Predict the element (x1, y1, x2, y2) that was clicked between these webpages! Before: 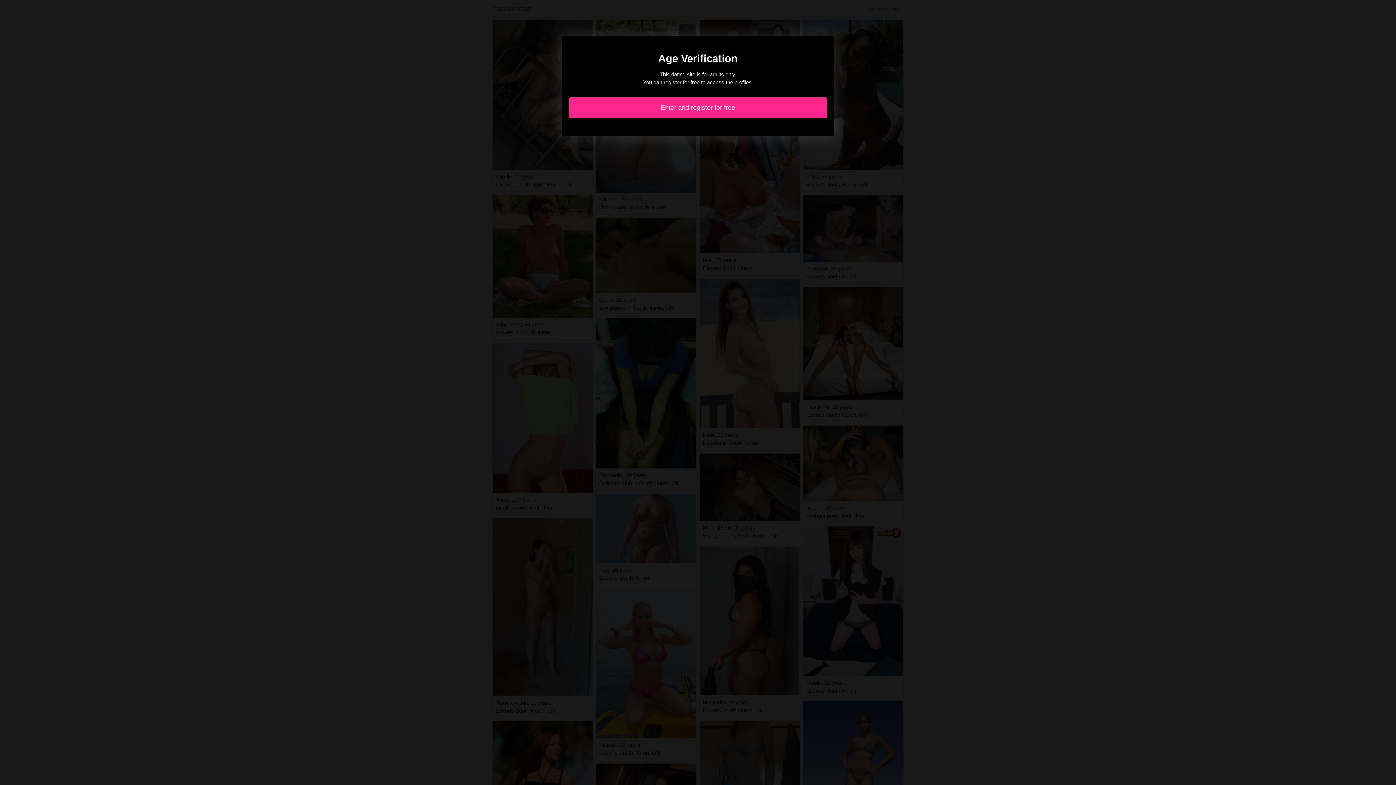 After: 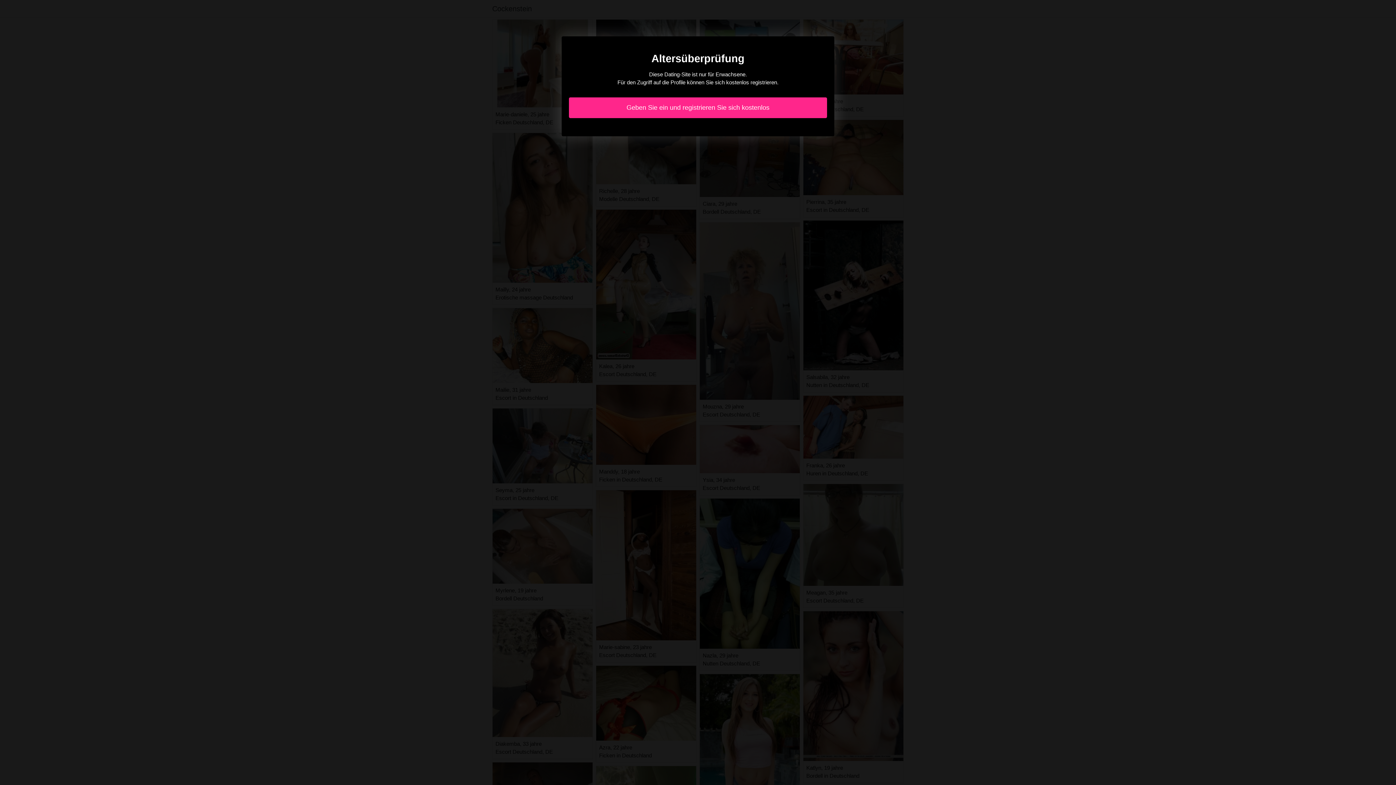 Action: label: Enter and register for free bbox: (569, 97, 827, 118)